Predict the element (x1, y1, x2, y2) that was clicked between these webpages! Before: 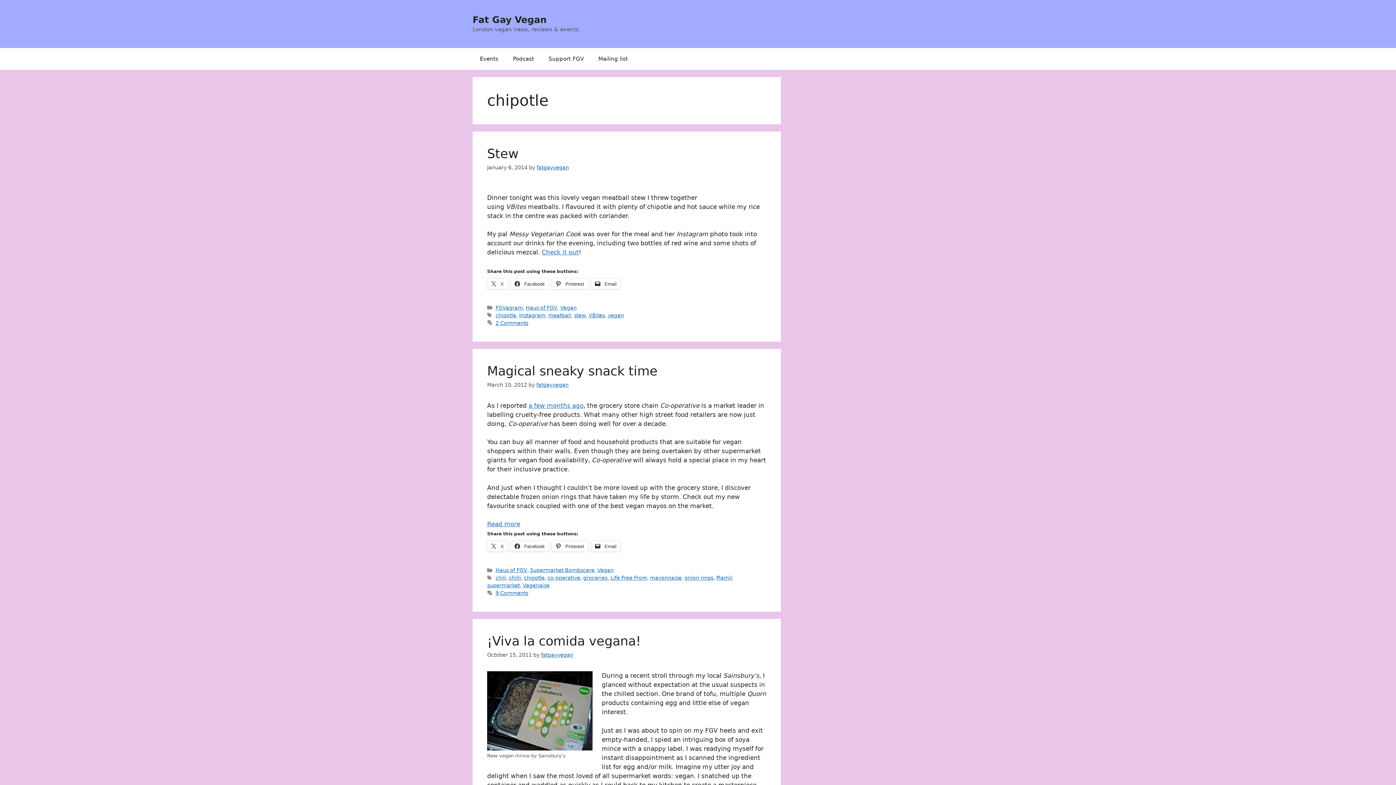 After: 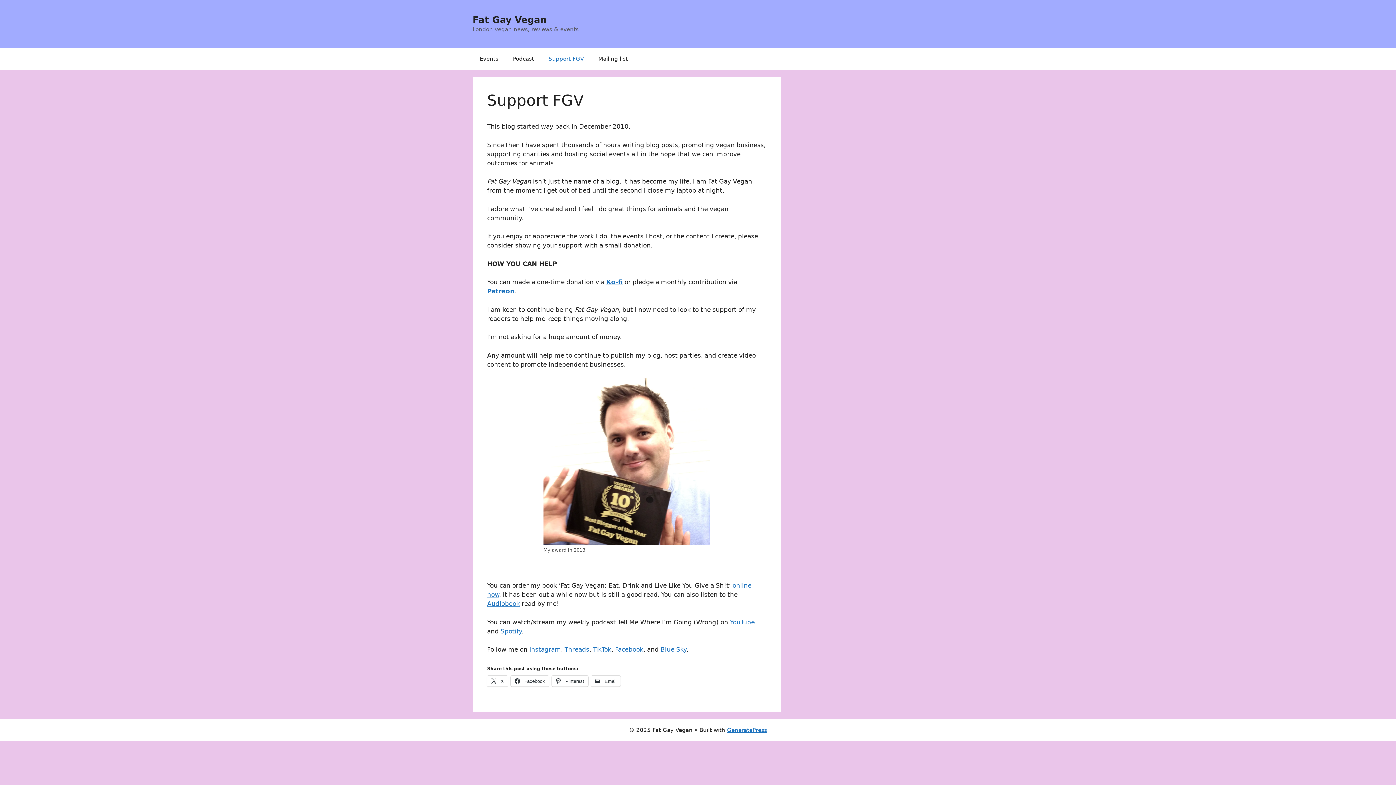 Action: label: Support FGV bbox: (541, 48, 591, 69)